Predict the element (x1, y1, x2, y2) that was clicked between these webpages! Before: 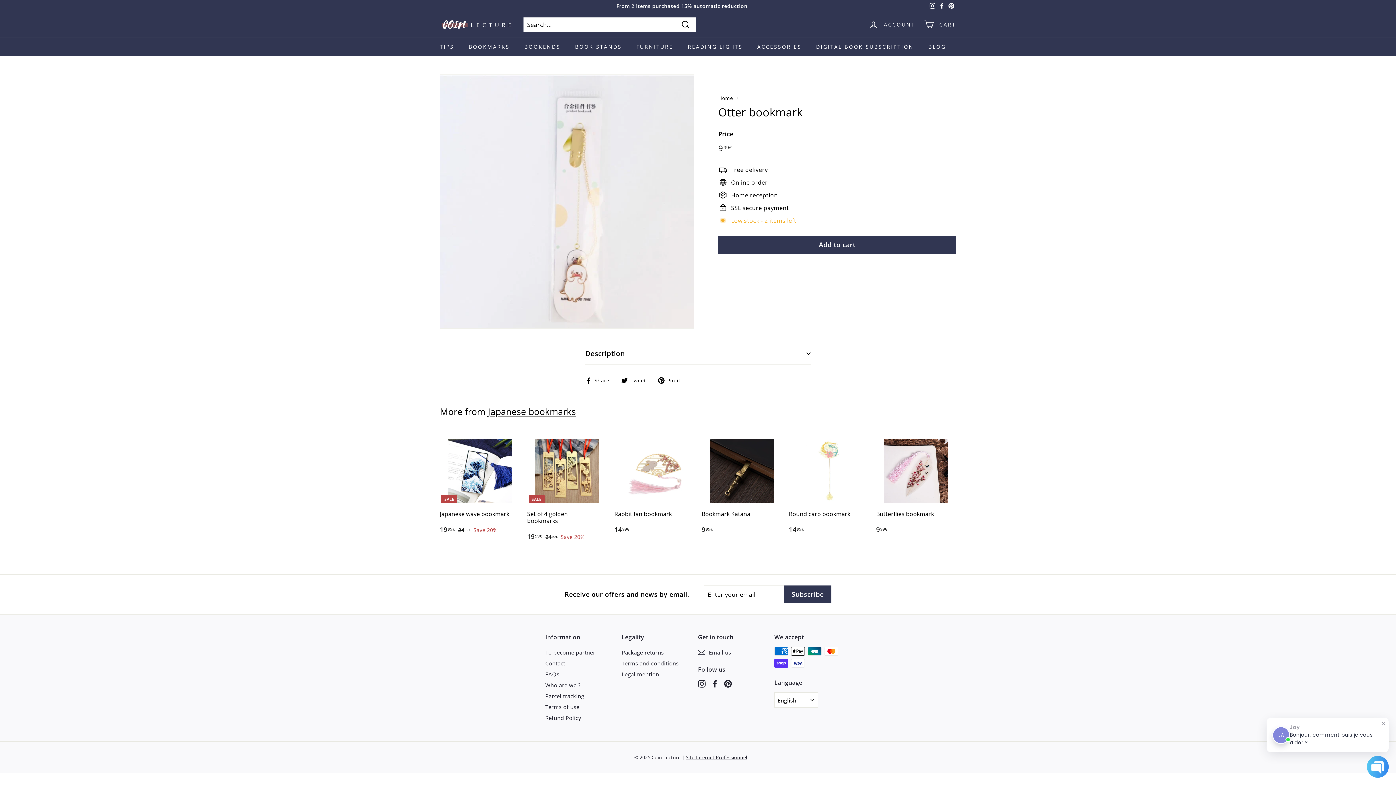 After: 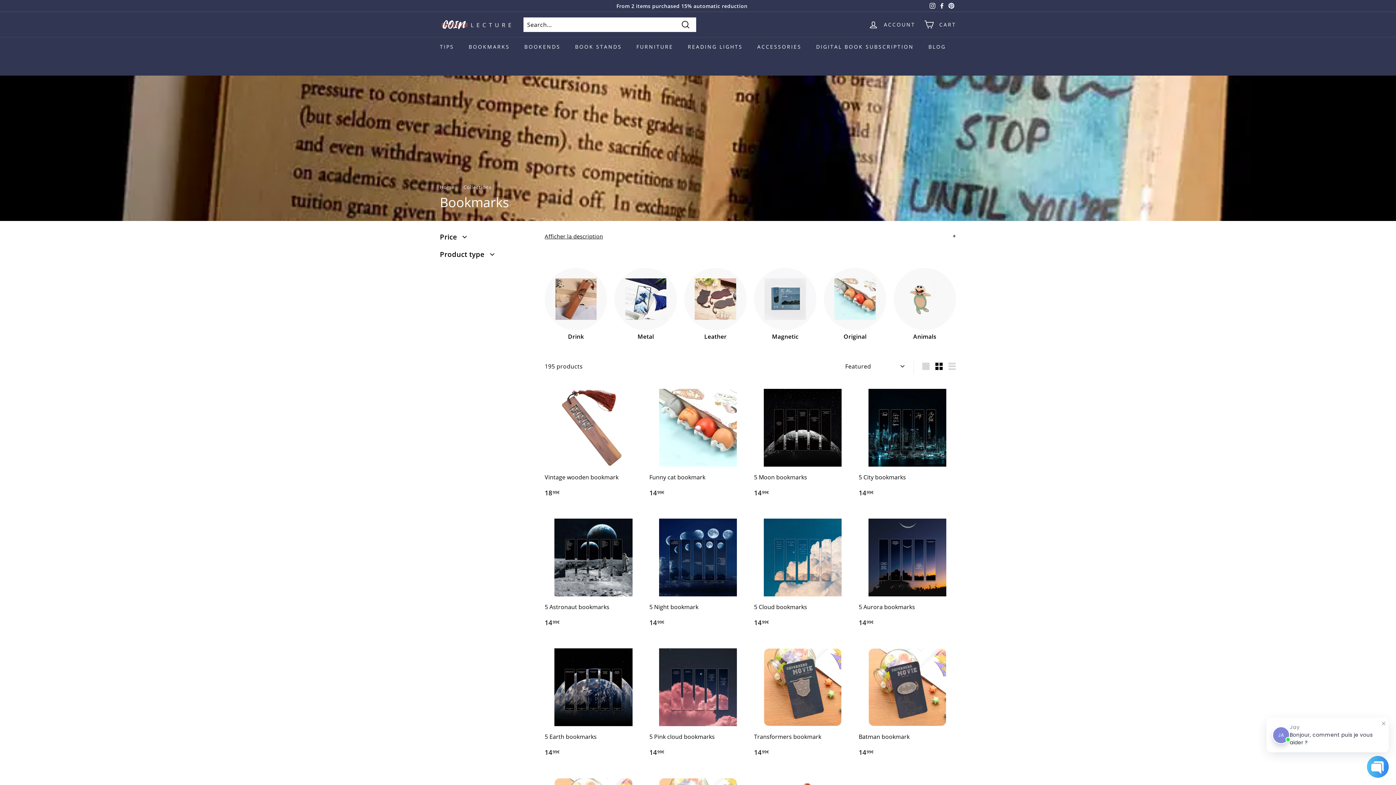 Action: bbox: (461, 37, 517, 56) label: BOOKMARKS